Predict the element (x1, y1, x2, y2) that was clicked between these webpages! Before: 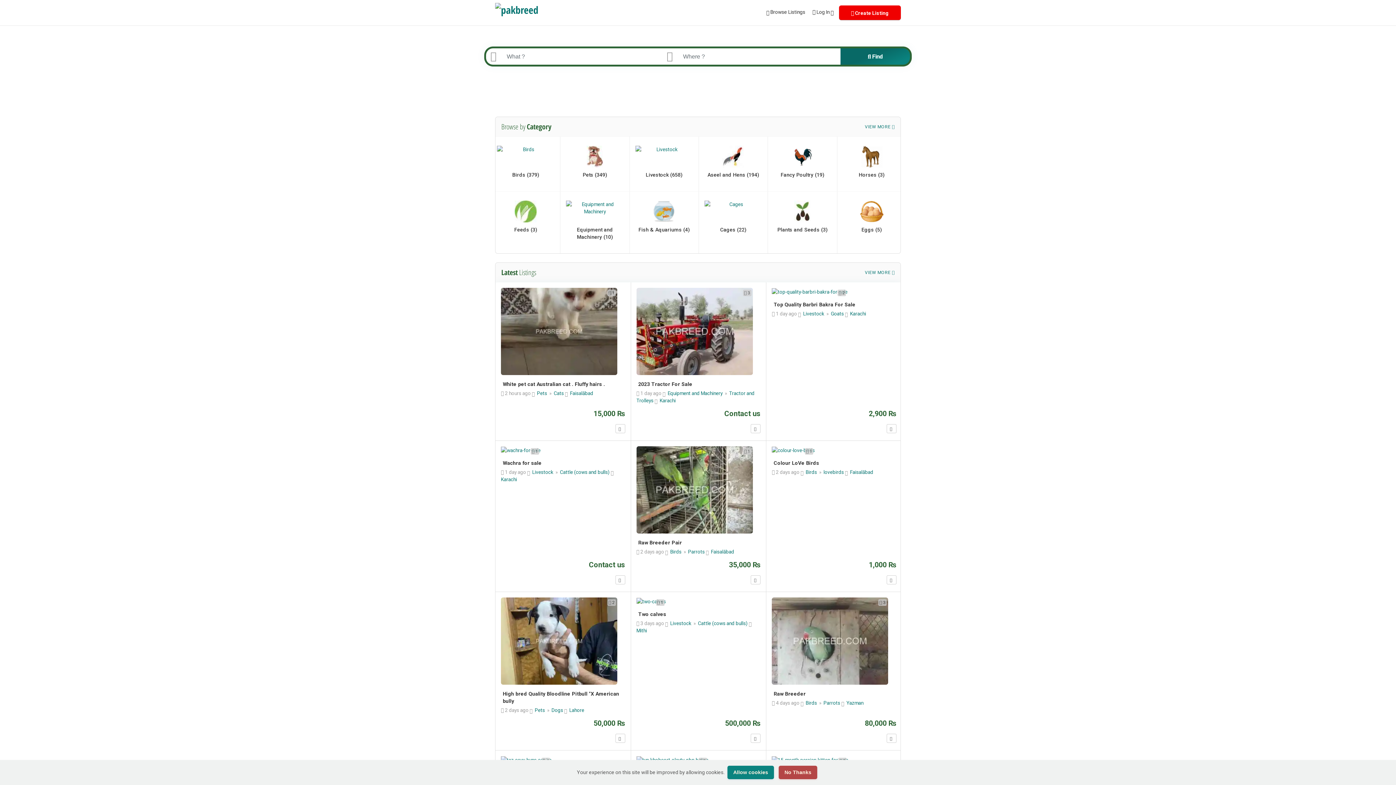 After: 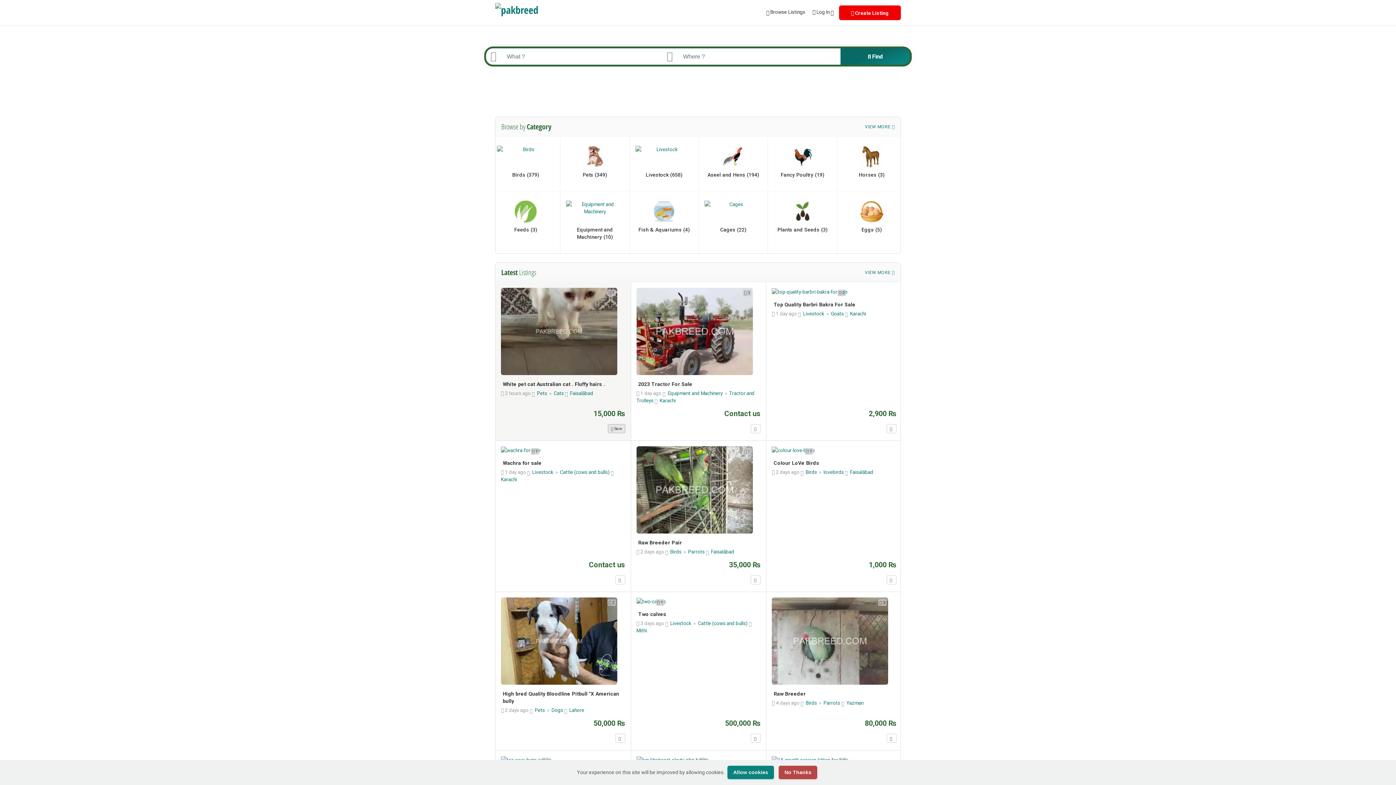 Action: bbox: (615, 424, 625, 433) label:  Save